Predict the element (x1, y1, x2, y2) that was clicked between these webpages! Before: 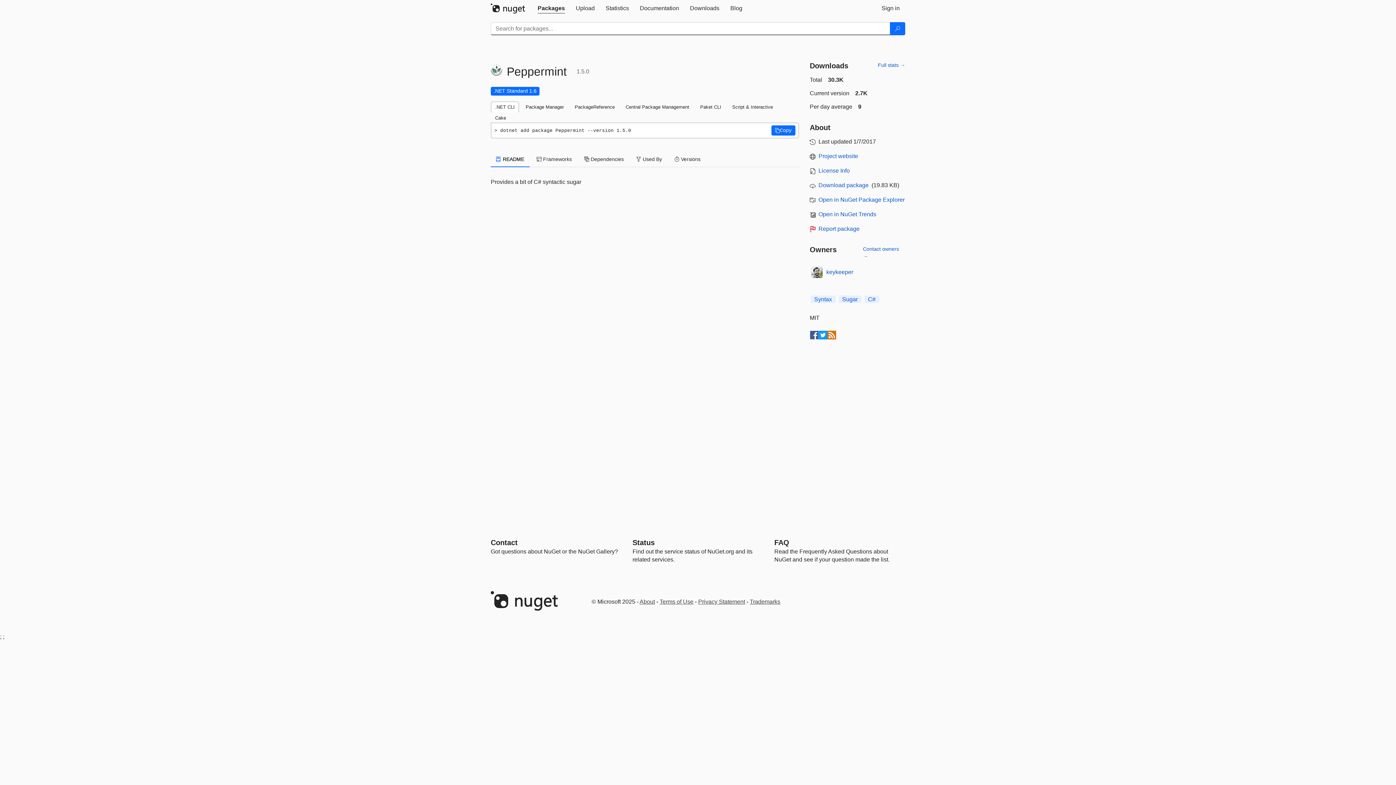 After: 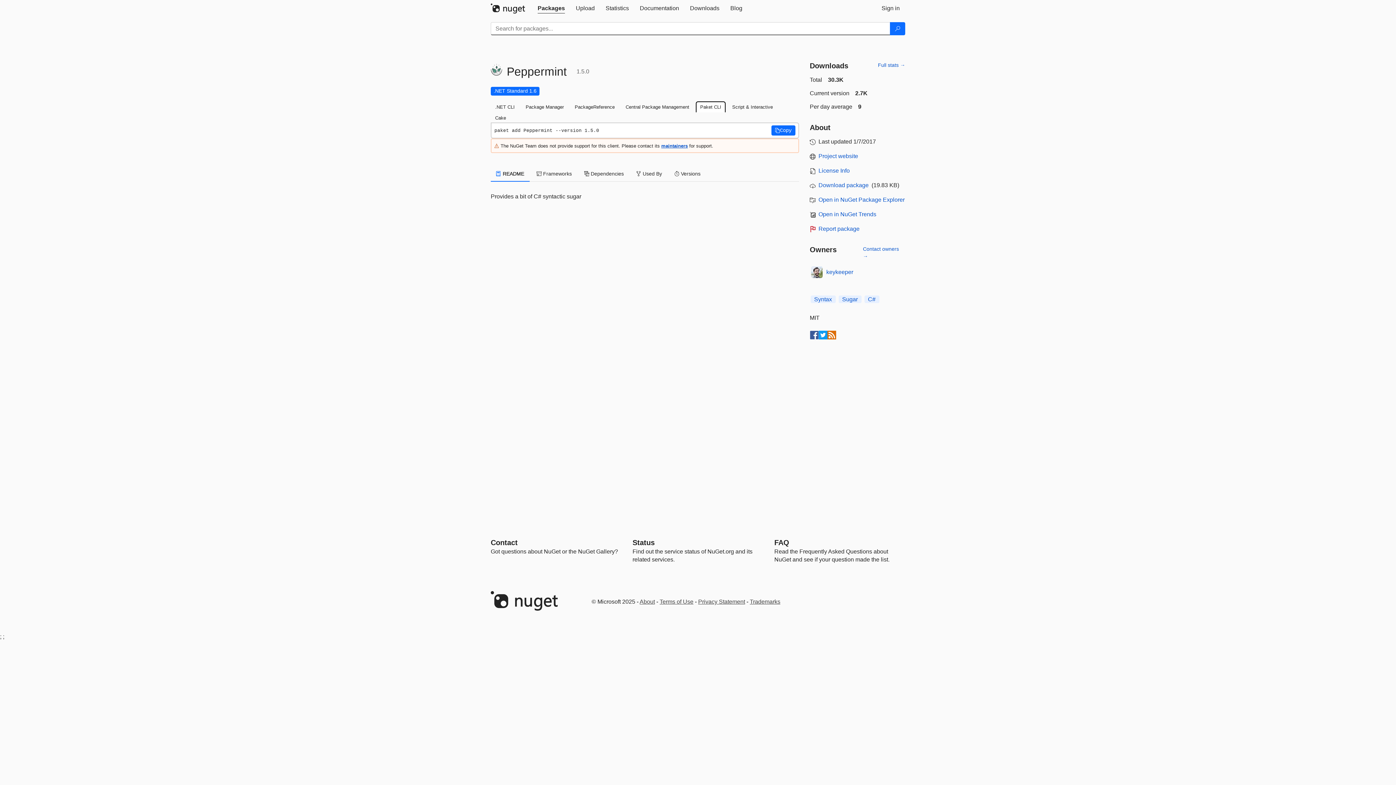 Action: label: Paket CLI bbox: (696, 101, 725, 112)